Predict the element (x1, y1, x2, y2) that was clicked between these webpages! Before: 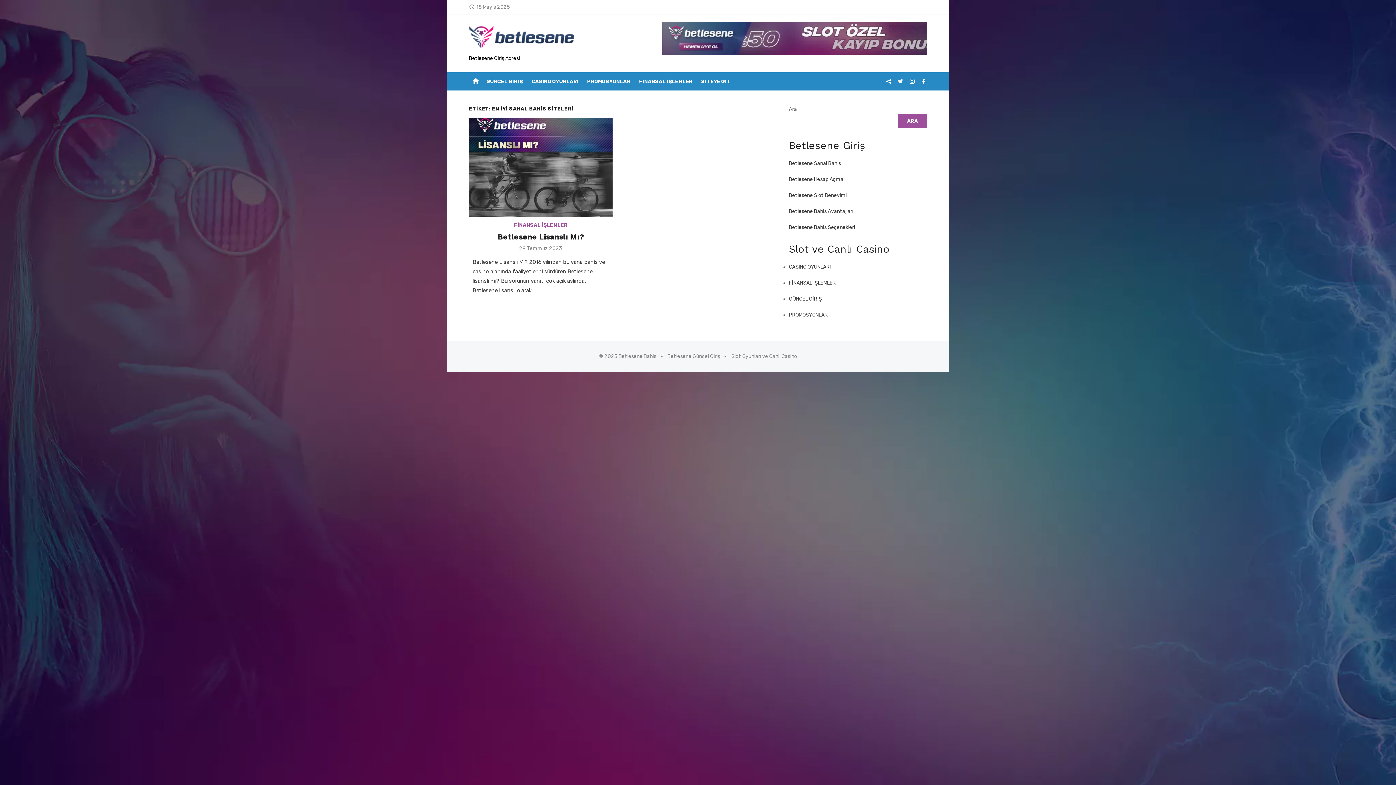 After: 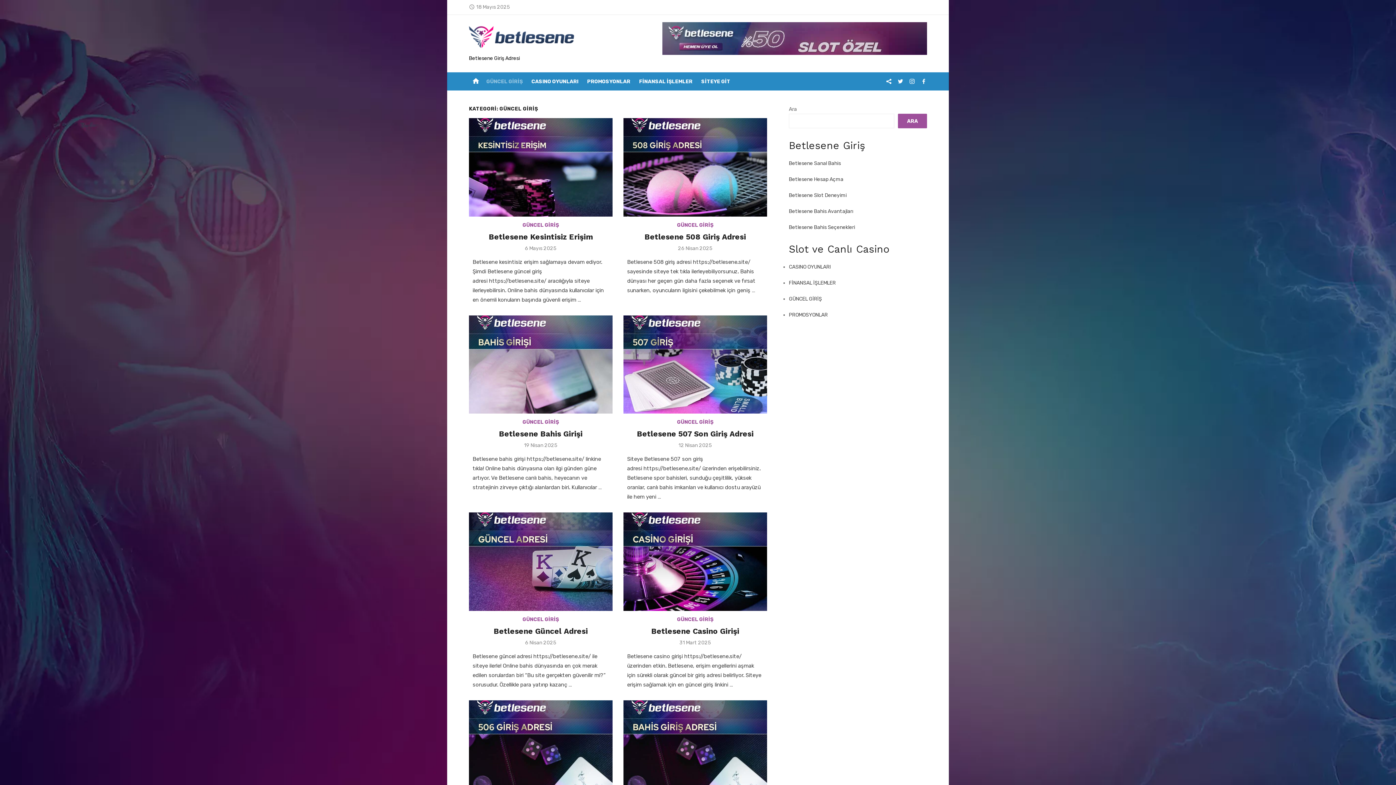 Action: label: GÜNCEL GİRİŞ bbox: (789, 296, 822, 302)